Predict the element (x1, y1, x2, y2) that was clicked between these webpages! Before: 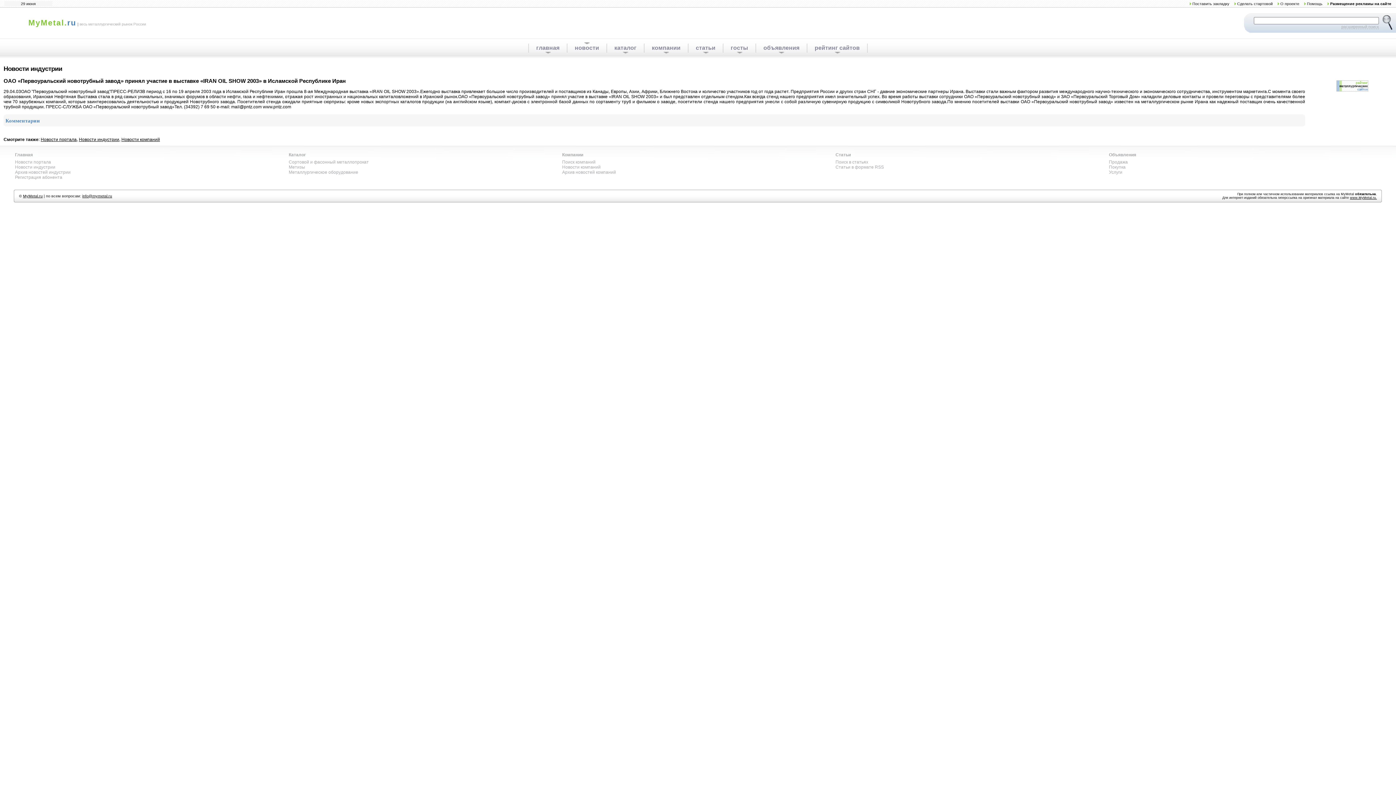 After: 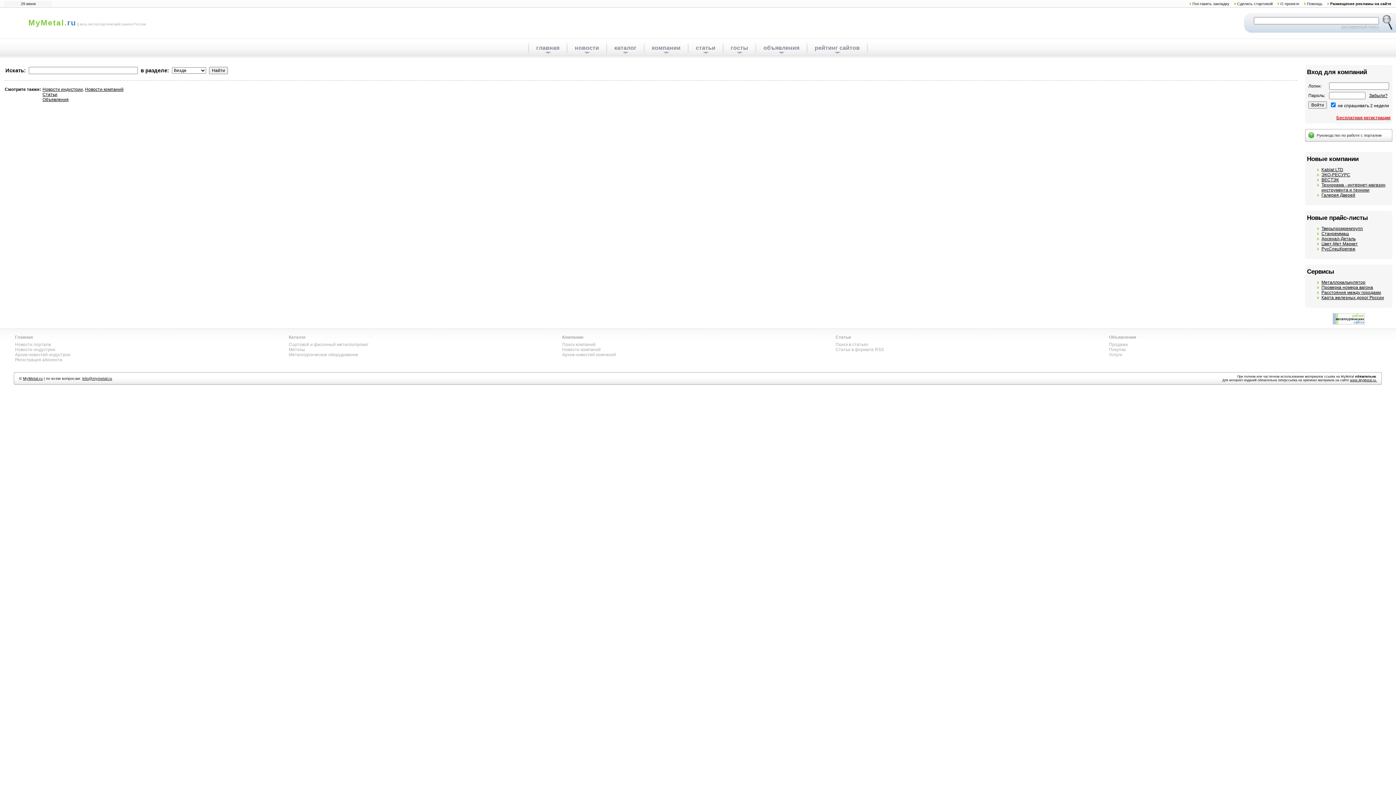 Action: bbox: (1341, 24, 1379, 29) label: расширенный поиск